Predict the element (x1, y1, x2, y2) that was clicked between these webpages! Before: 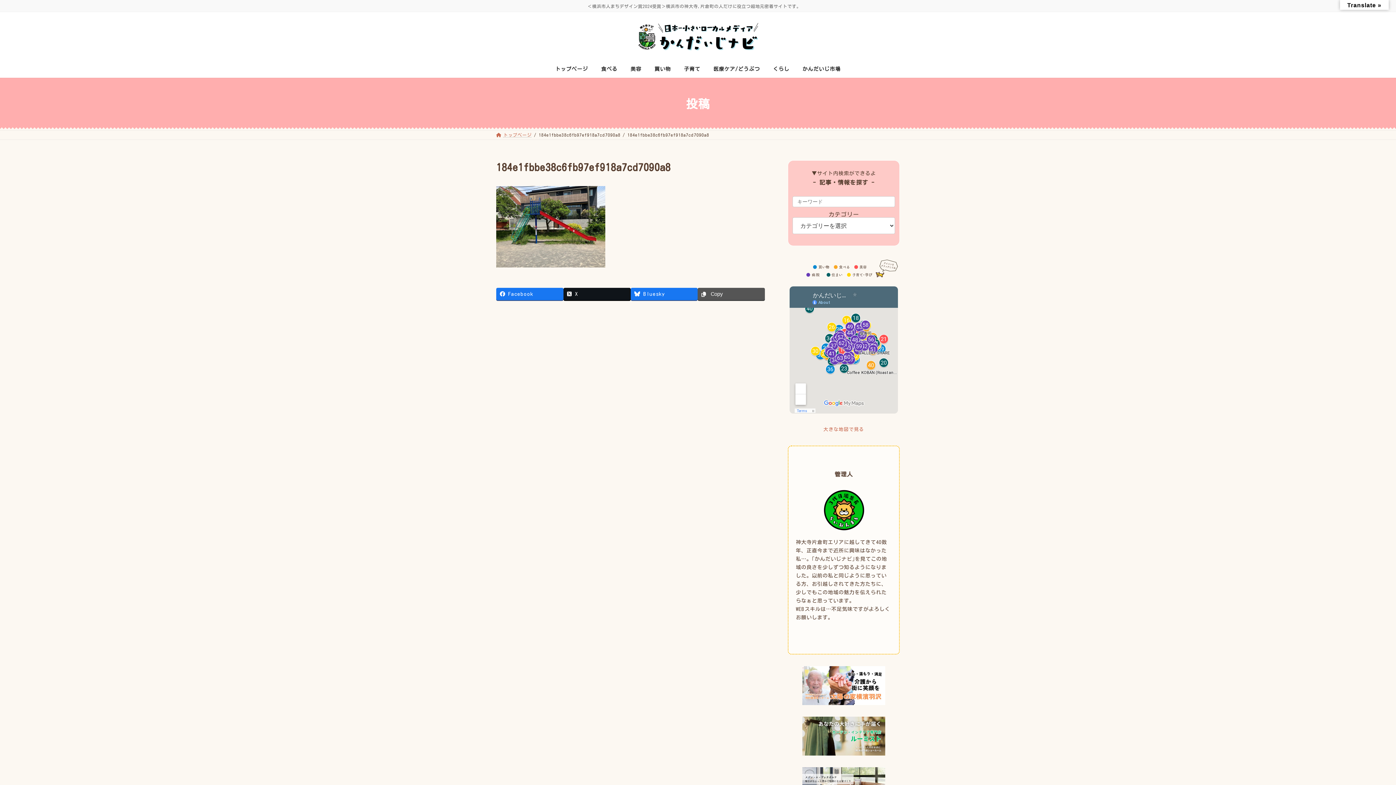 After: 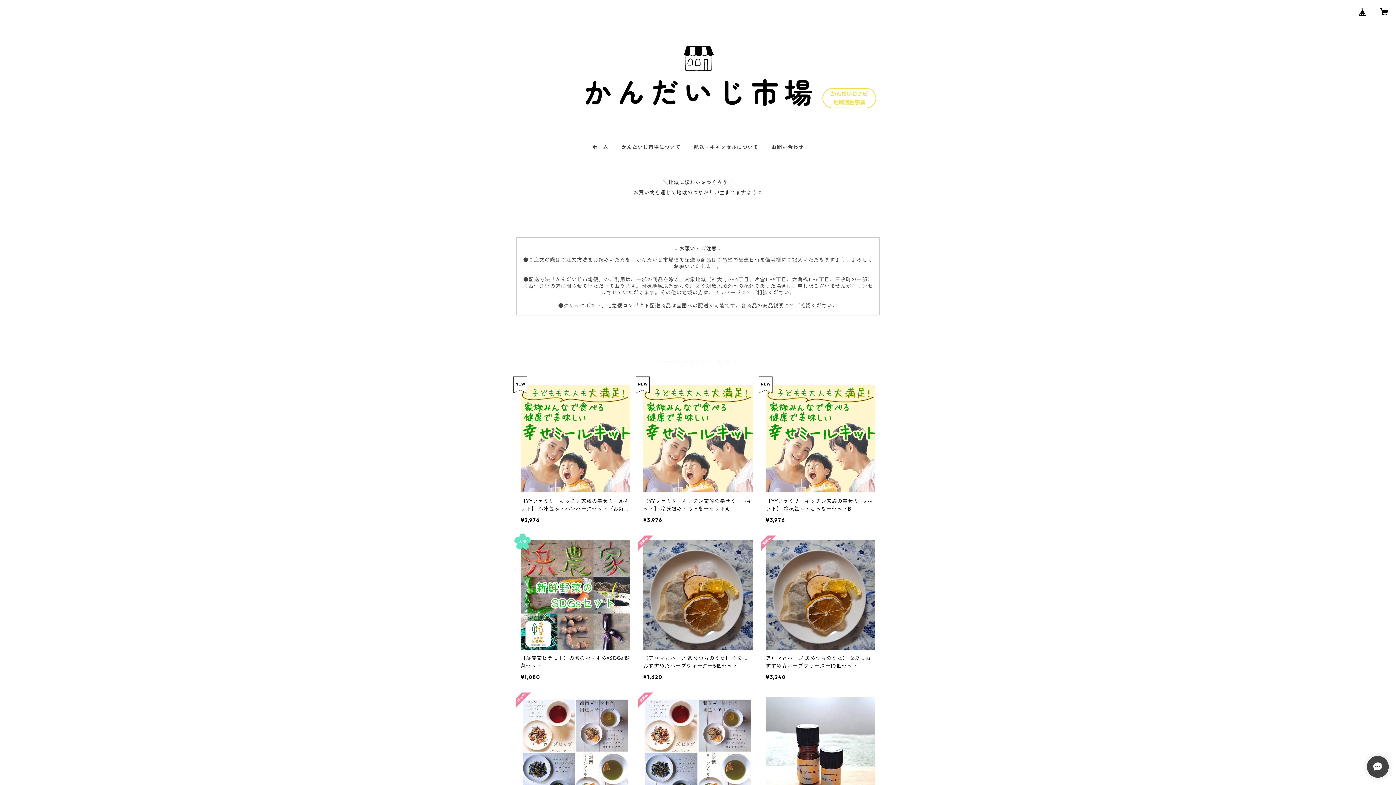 Action: bbox: (796, 60, 847, 77) label: かんだいじ市場